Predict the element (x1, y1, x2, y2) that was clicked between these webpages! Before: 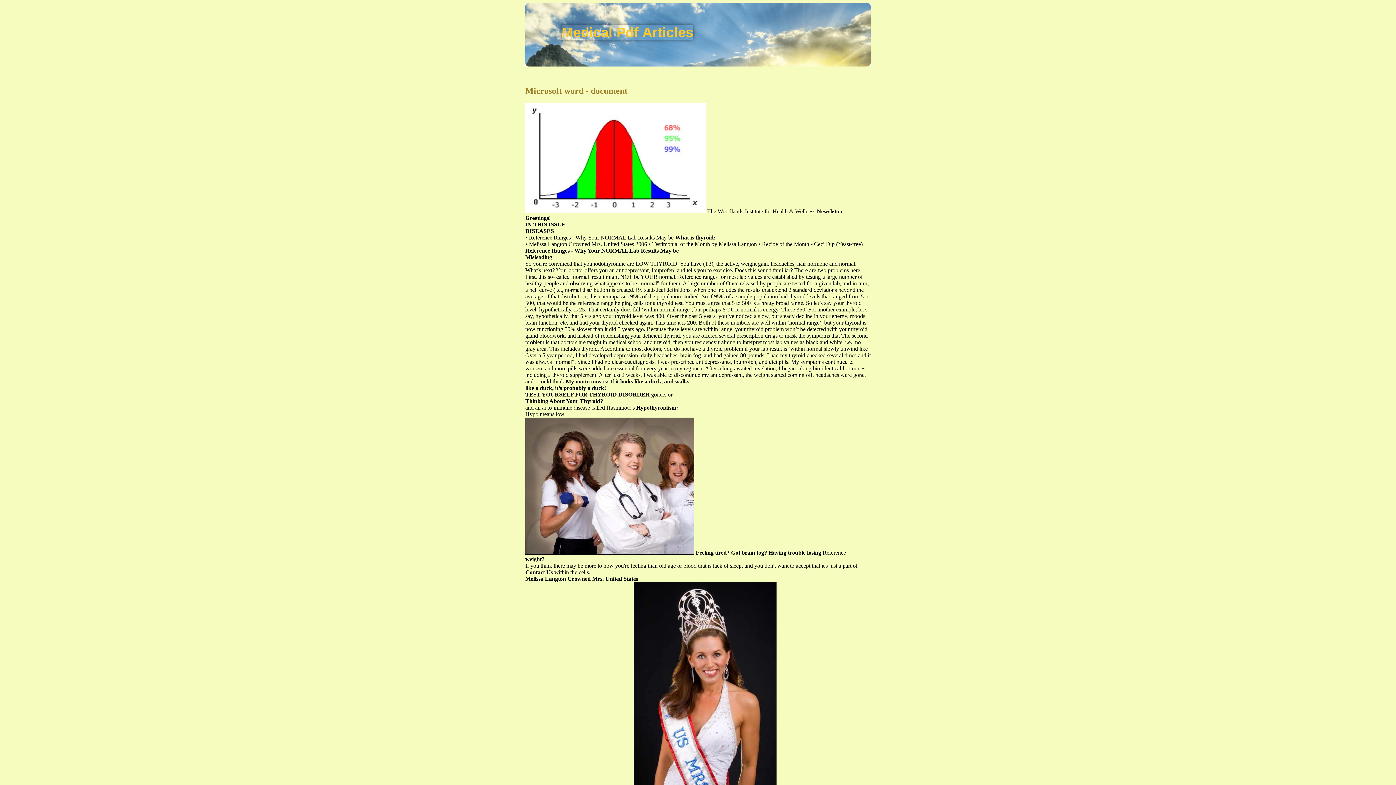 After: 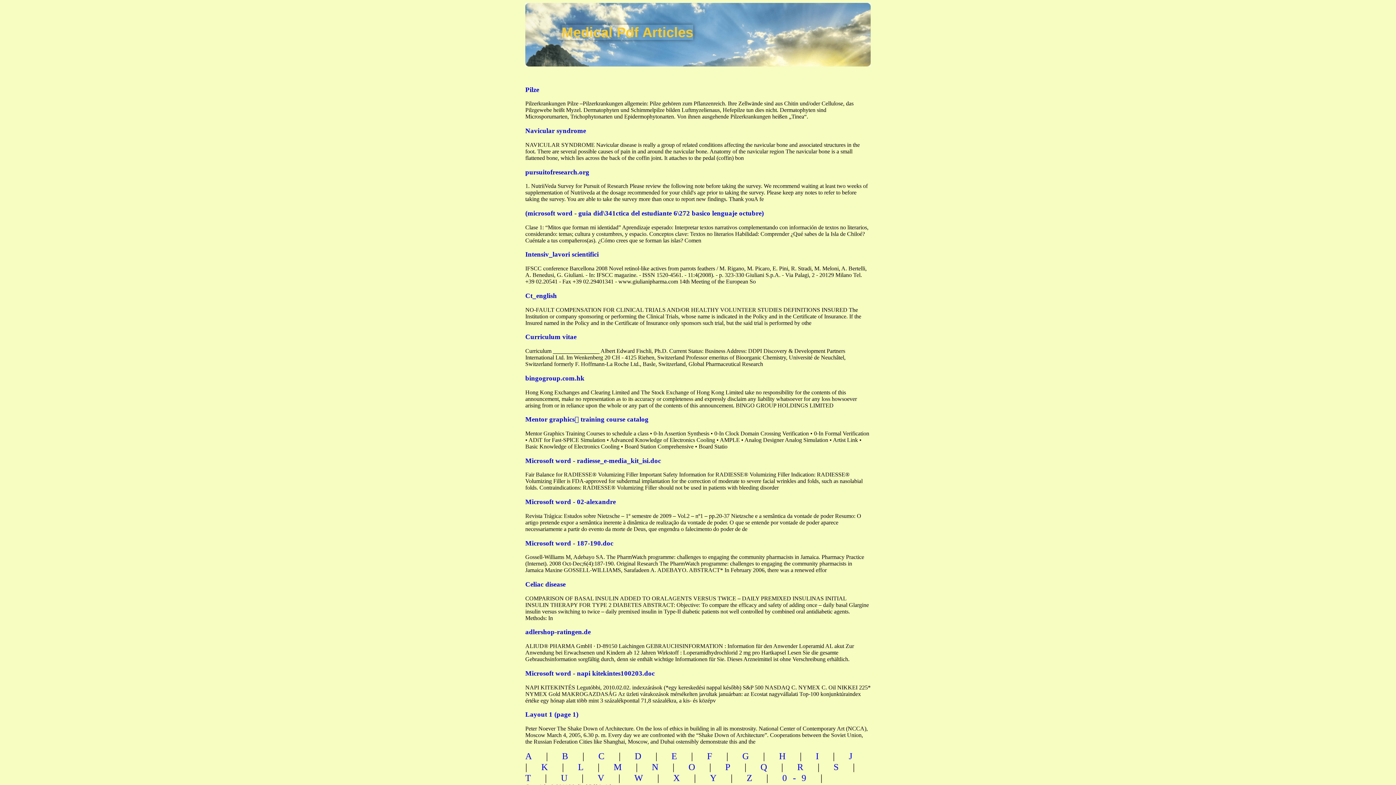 Action: label: Medical Pdf Articles bbox: (561, 24, 693, 40)